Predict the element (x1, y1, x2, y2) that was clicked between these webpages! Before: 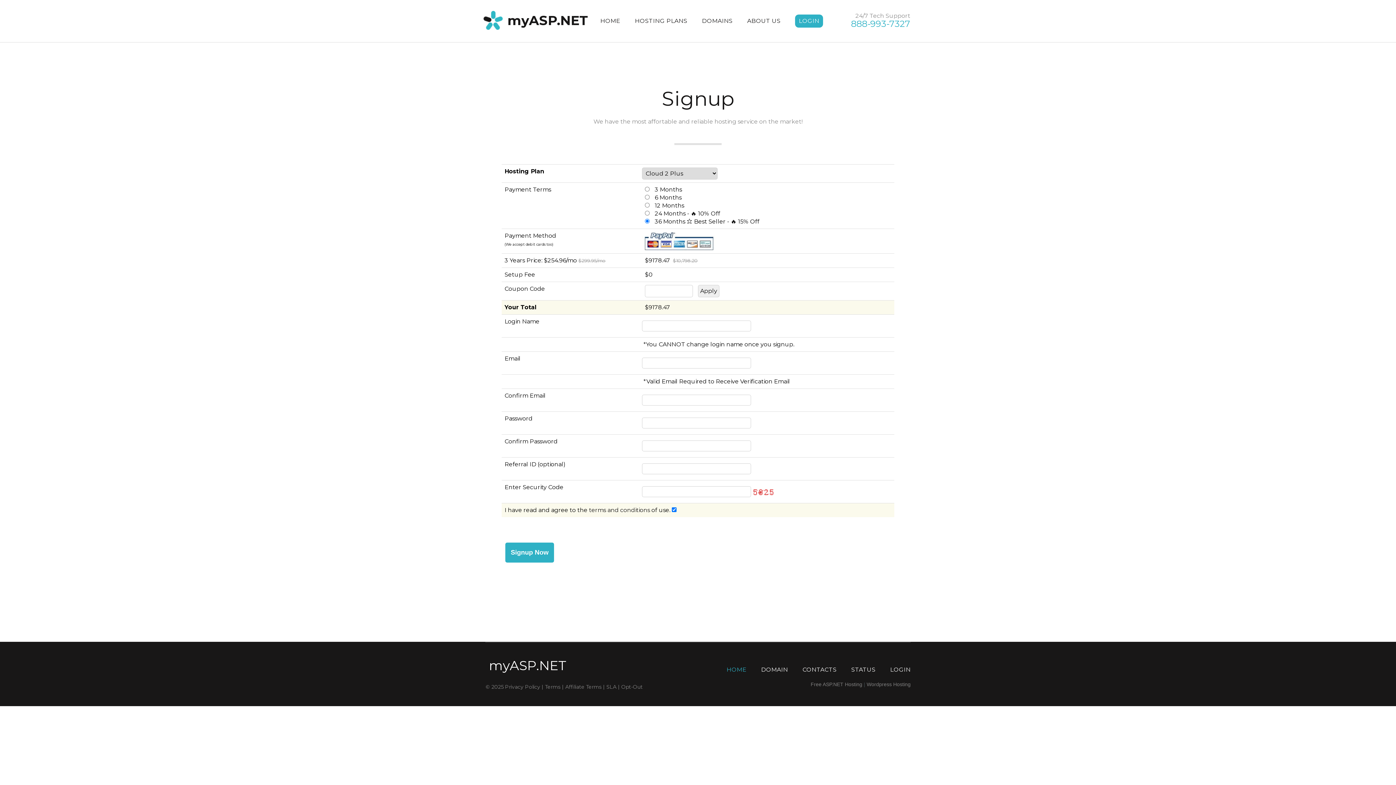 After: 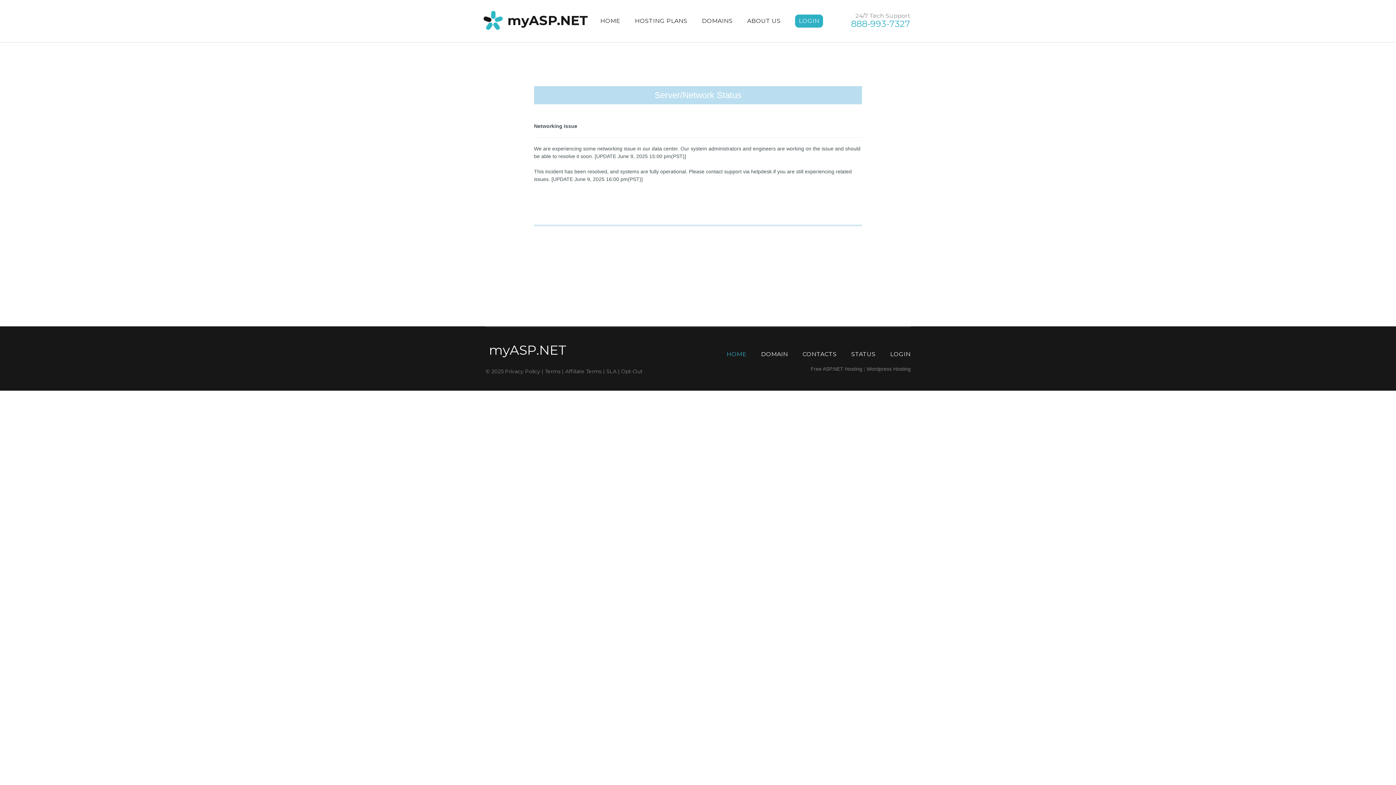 Action: bbox: (851, 667, 875, 673) label: STATUS